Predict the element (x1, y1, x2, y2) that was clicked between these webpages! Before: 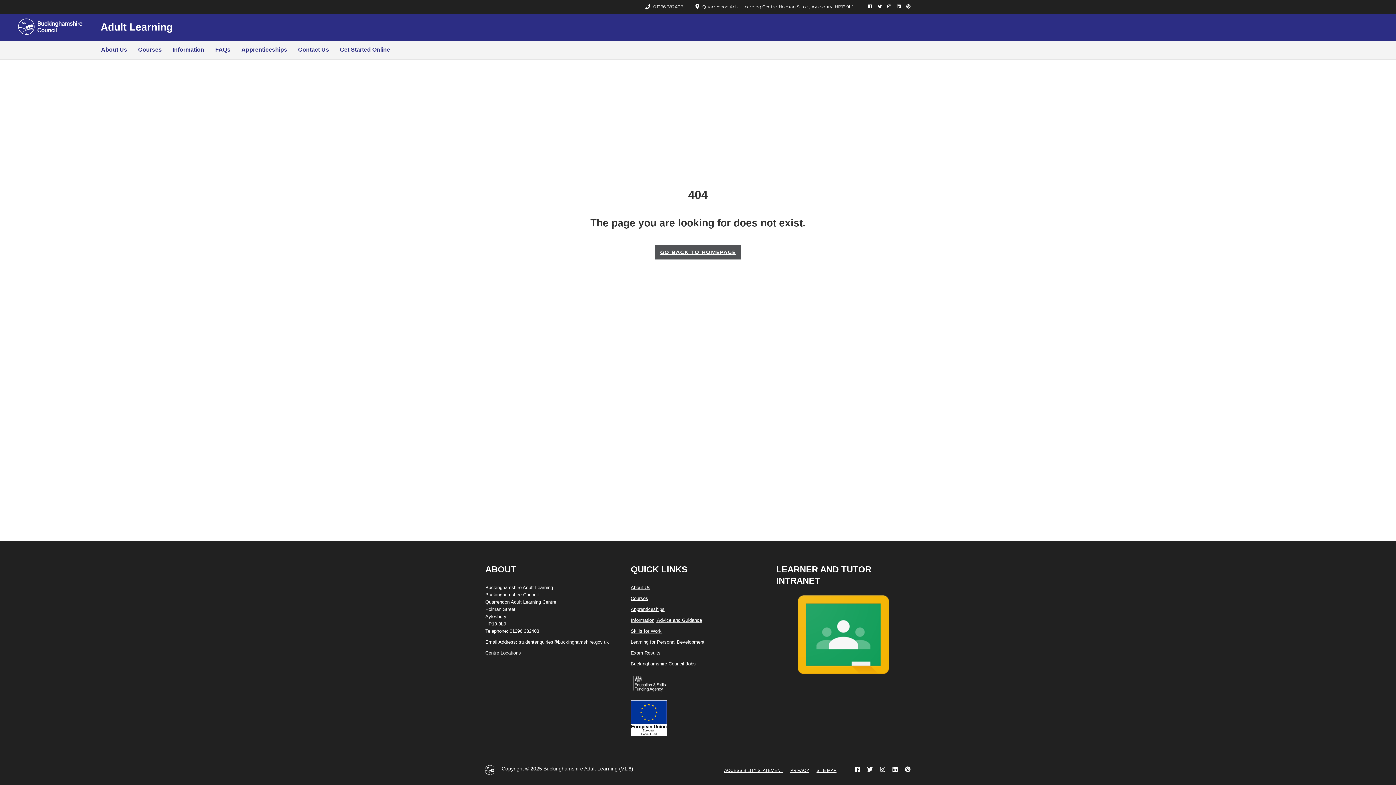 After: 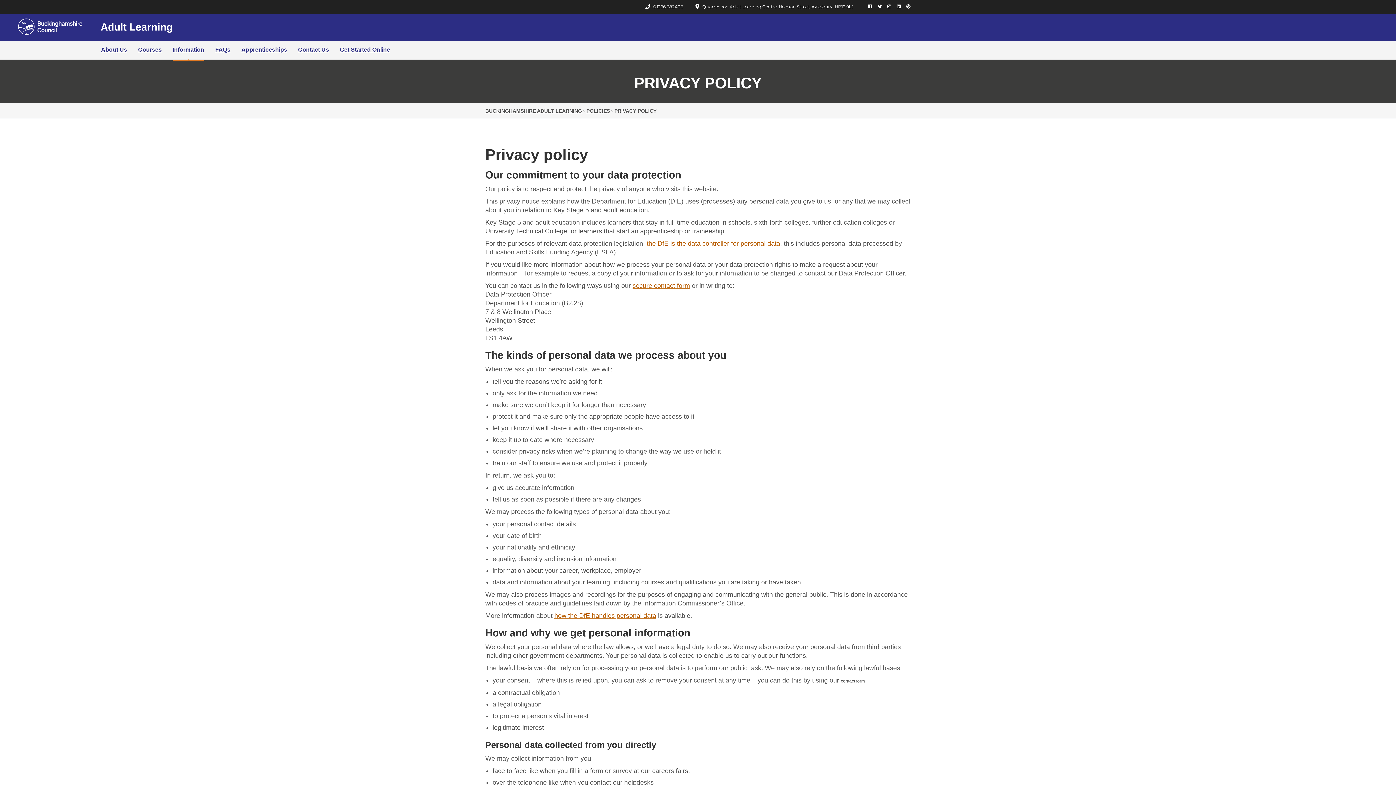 Action: bbox: (790, 768, 809, 773) label: PRIVACY